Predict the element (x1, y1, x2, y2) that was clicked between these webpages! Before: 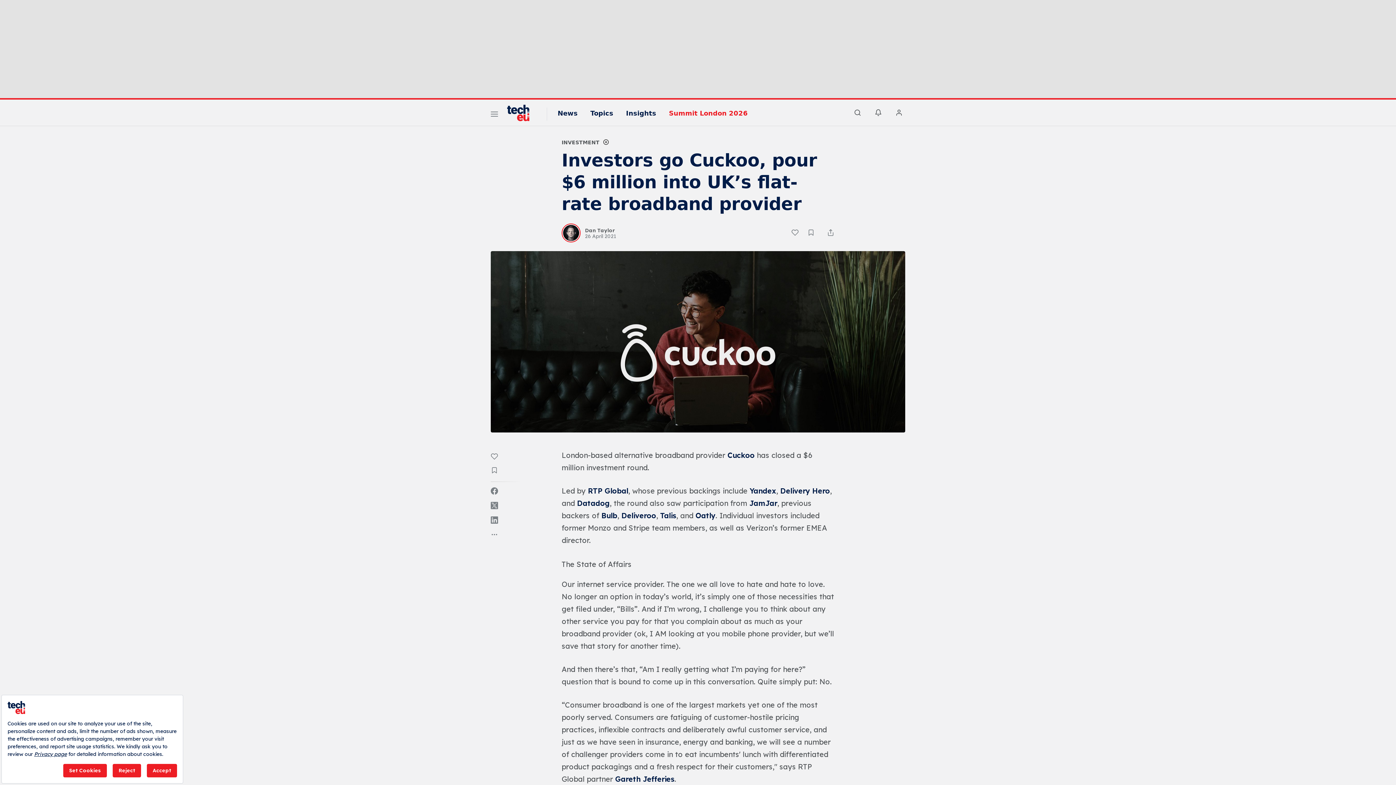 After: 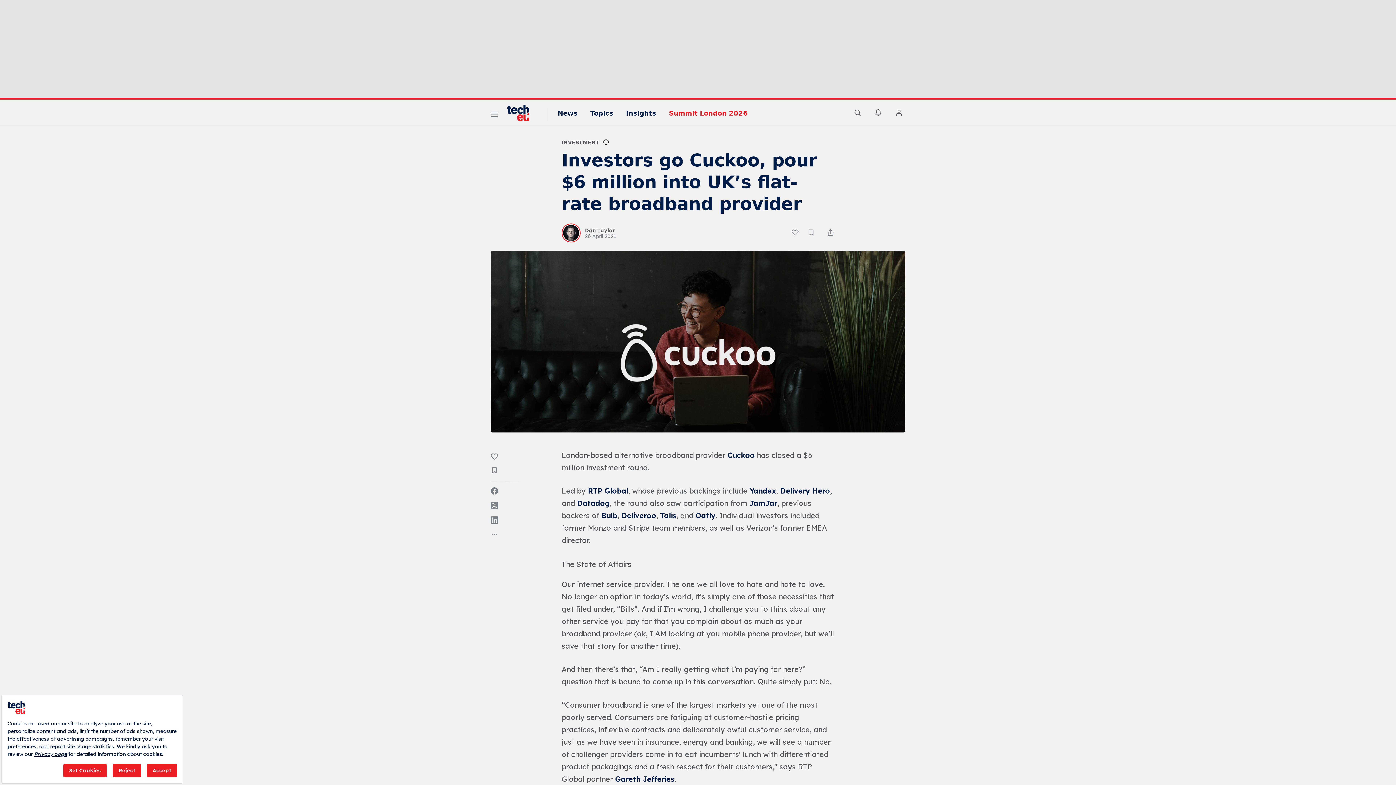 Action: bbox: (490, 487, 498, 494)